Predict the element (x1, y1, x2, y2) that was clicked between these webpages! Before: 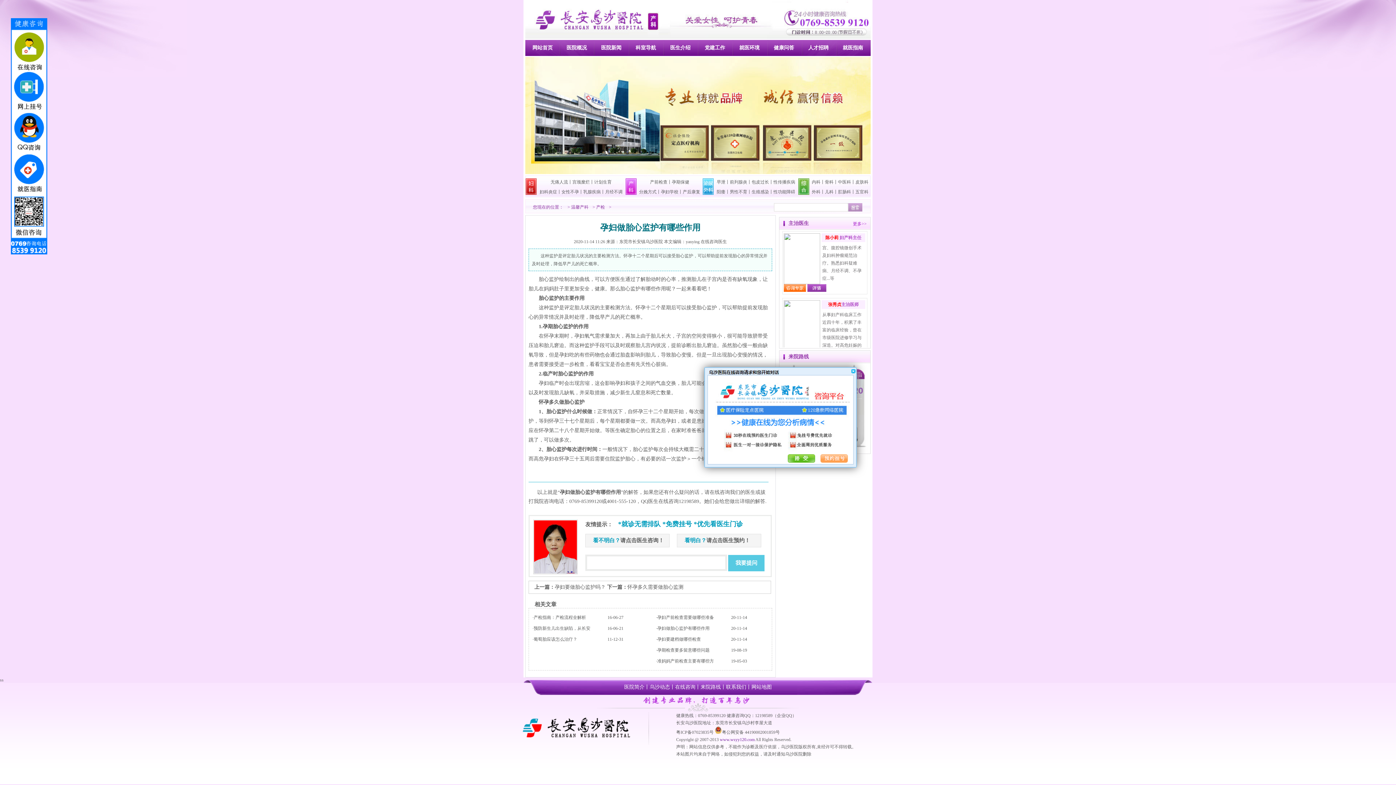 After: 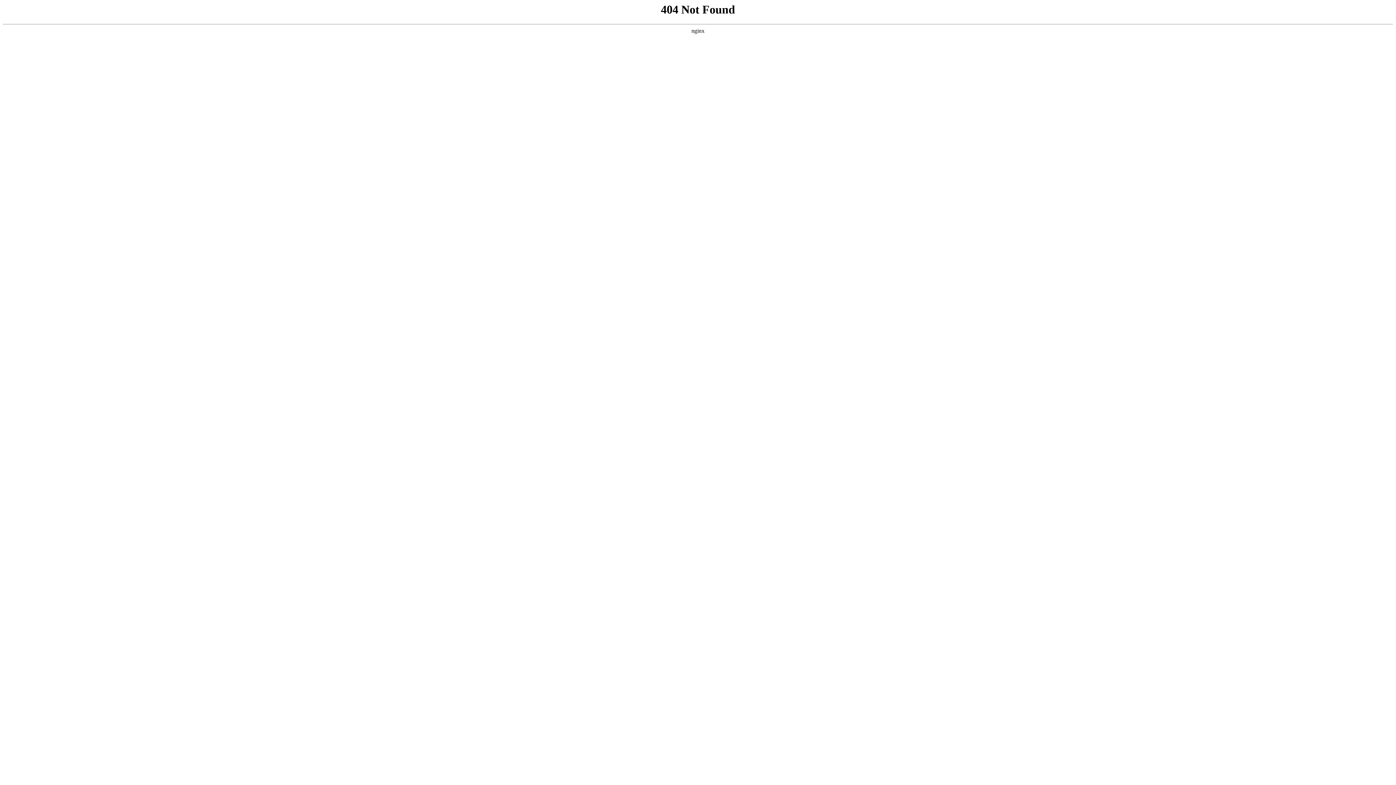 Action: label: 女性不孕 bbox: (561, 189, 579, 194)